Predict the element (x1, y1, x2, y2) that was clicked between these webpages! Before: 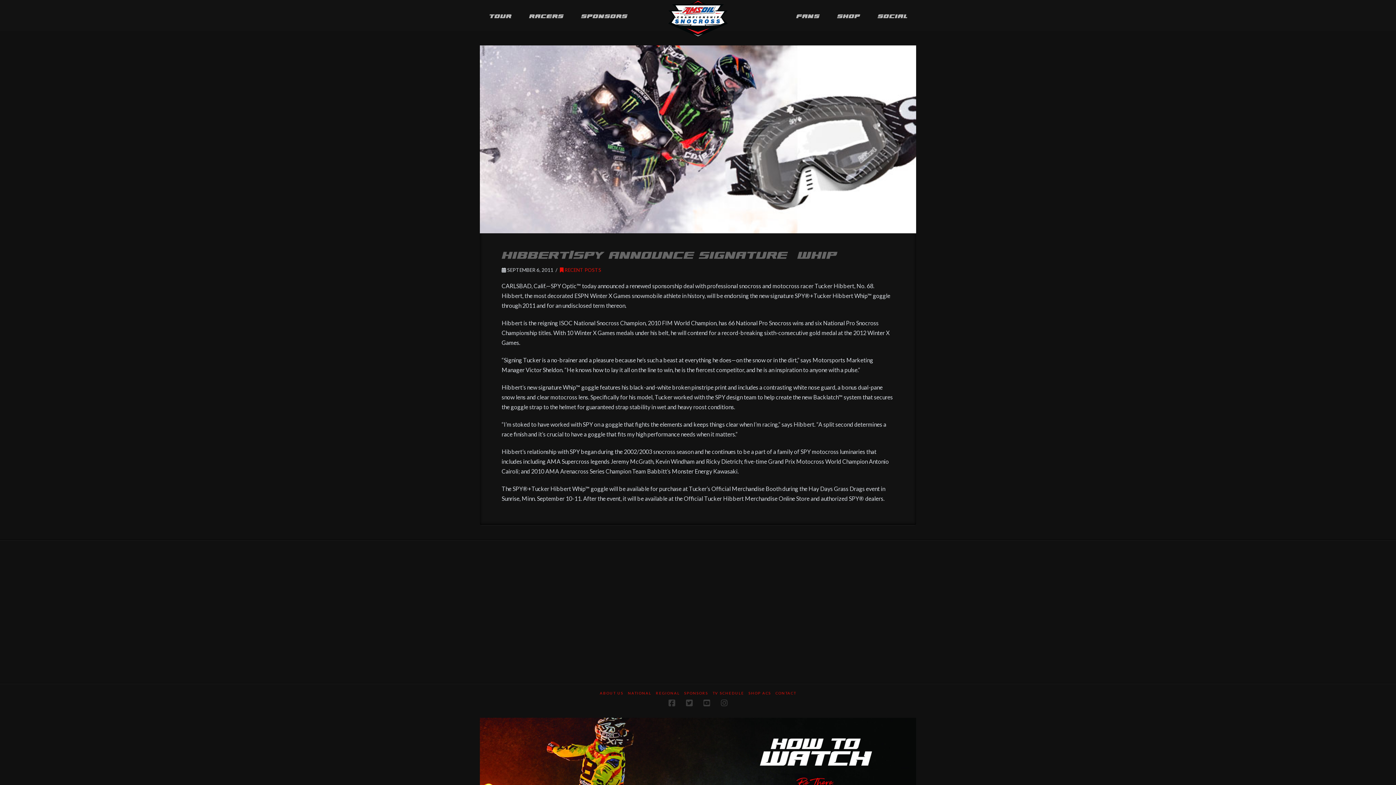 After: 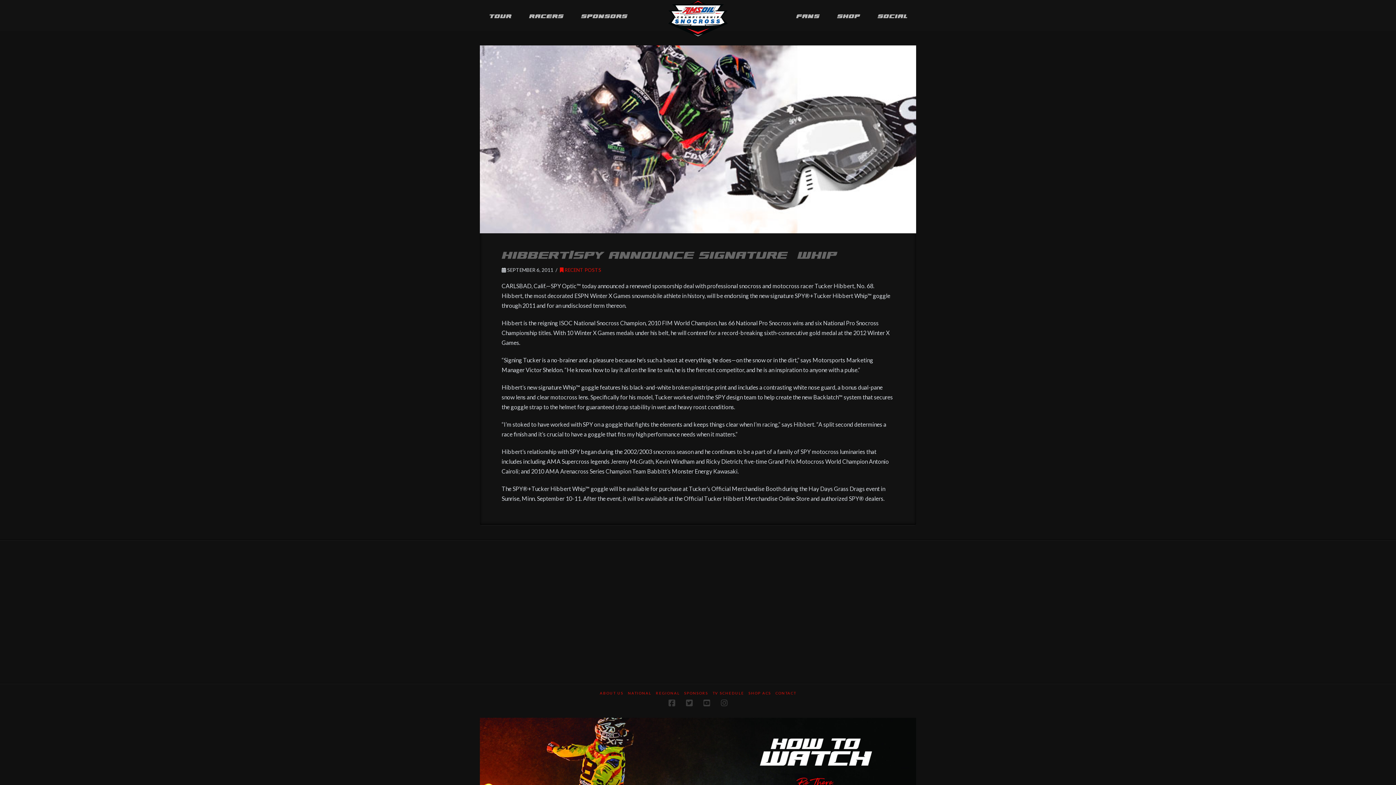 Action: bbox: (721, 699, 727, 707)